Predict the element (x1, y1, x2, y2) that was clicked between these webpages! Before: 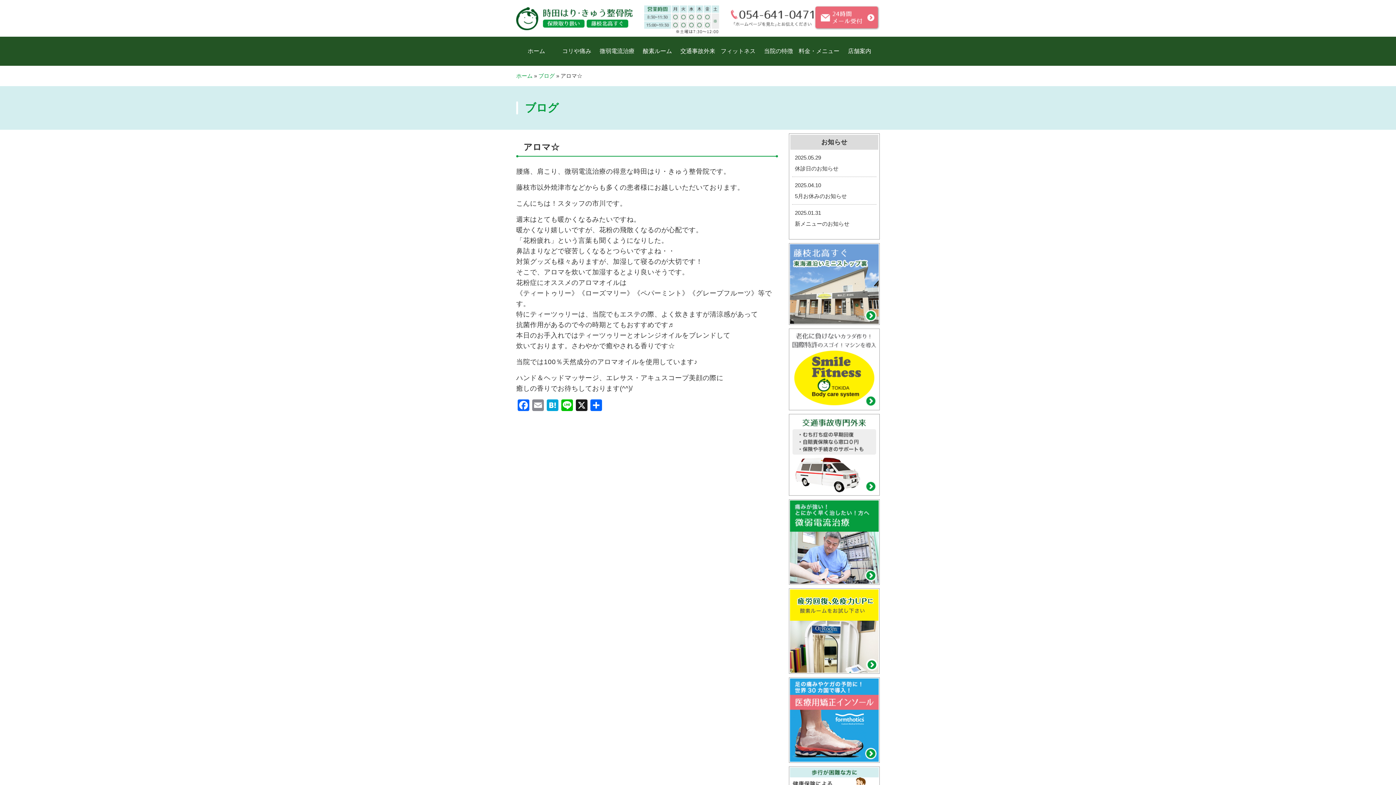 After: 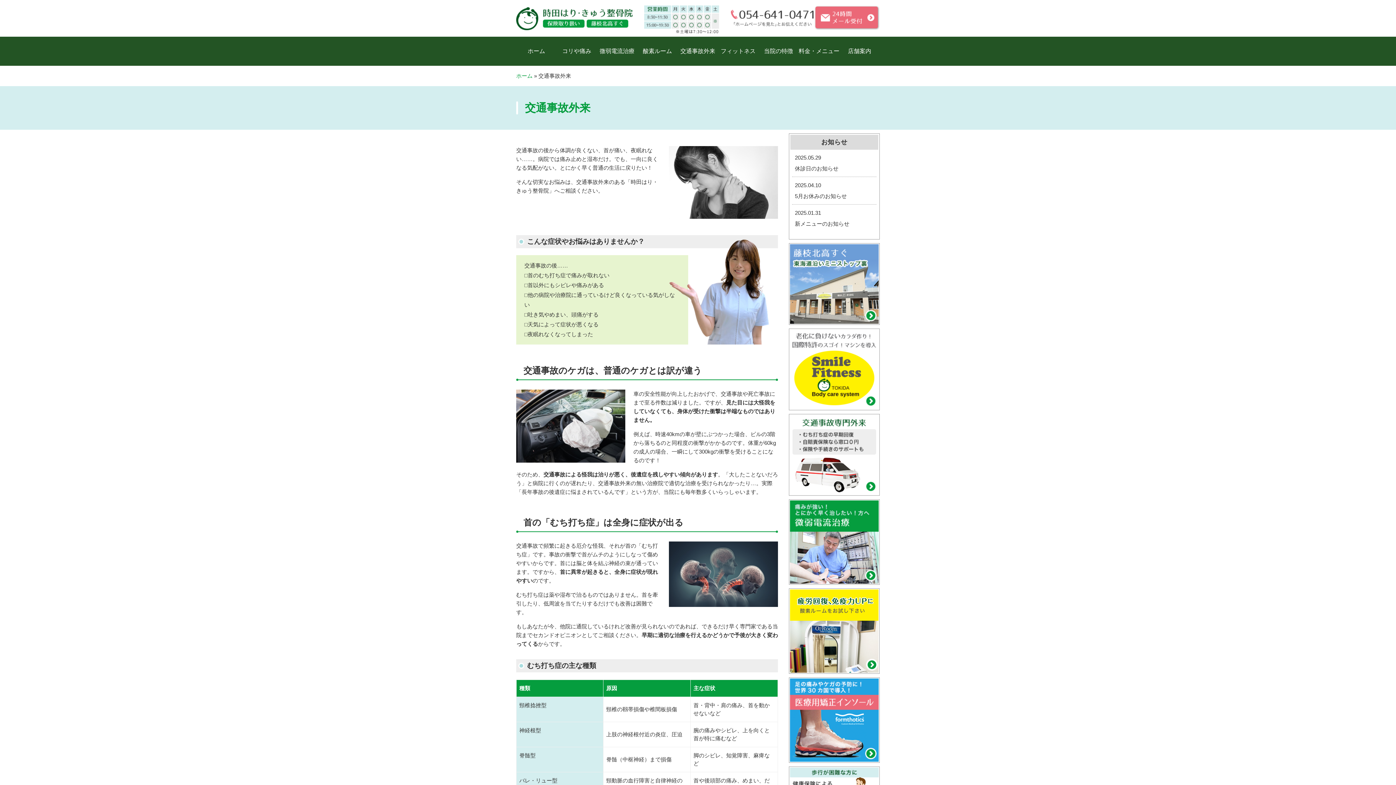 Action: bbox: (680, 36, 715, 65) label: 交通事故外来